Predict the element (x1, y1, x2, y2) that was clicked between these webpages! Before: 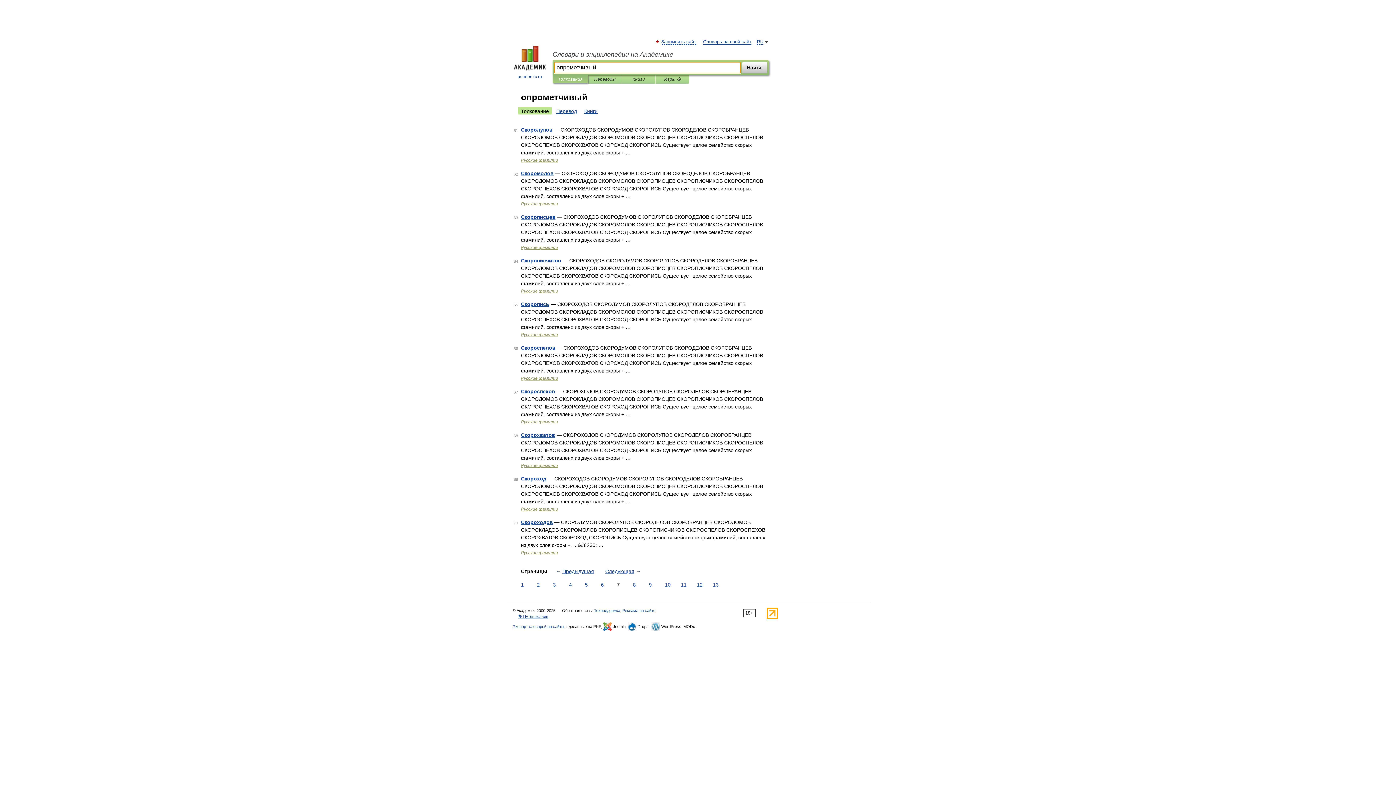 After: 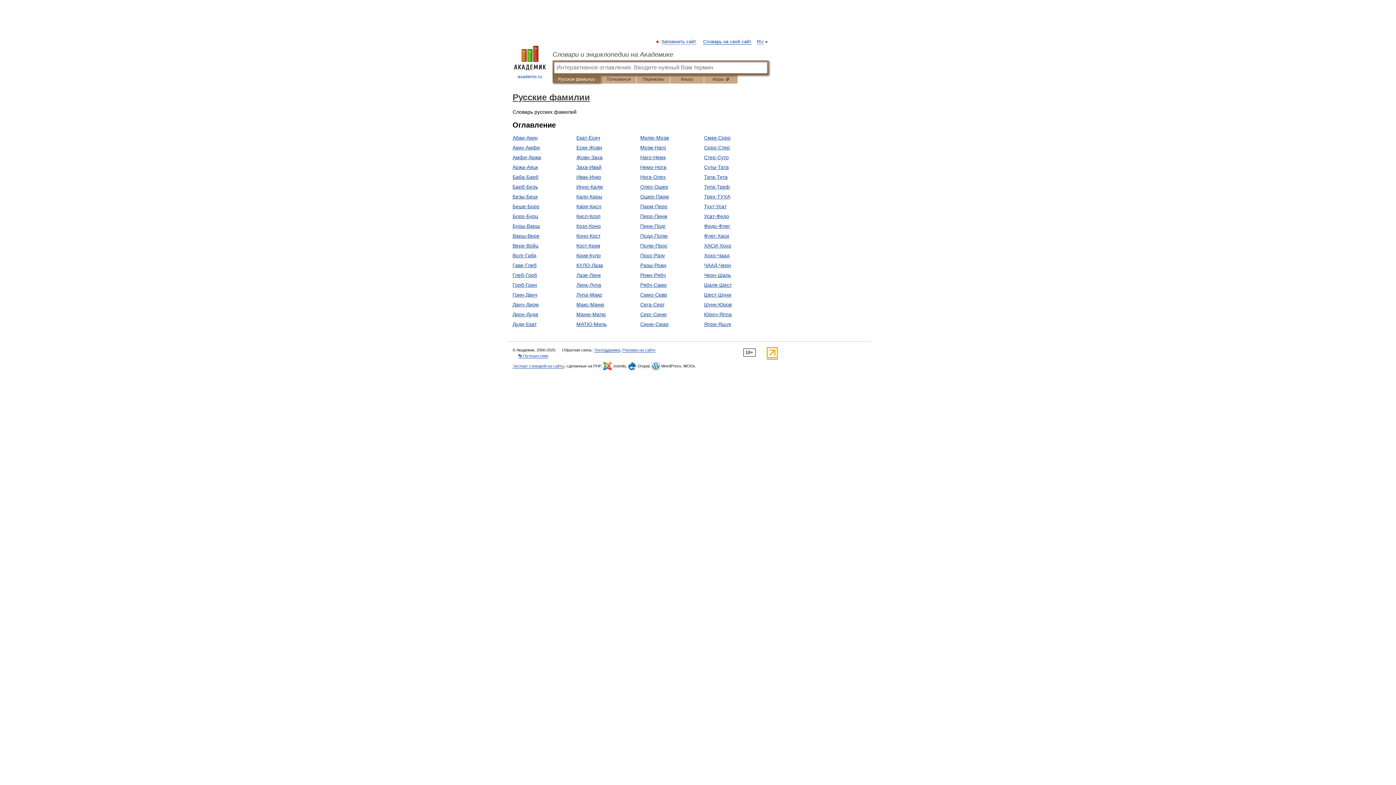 Action: label: Русские фамилии bbox: (521, 332, 558, 337)